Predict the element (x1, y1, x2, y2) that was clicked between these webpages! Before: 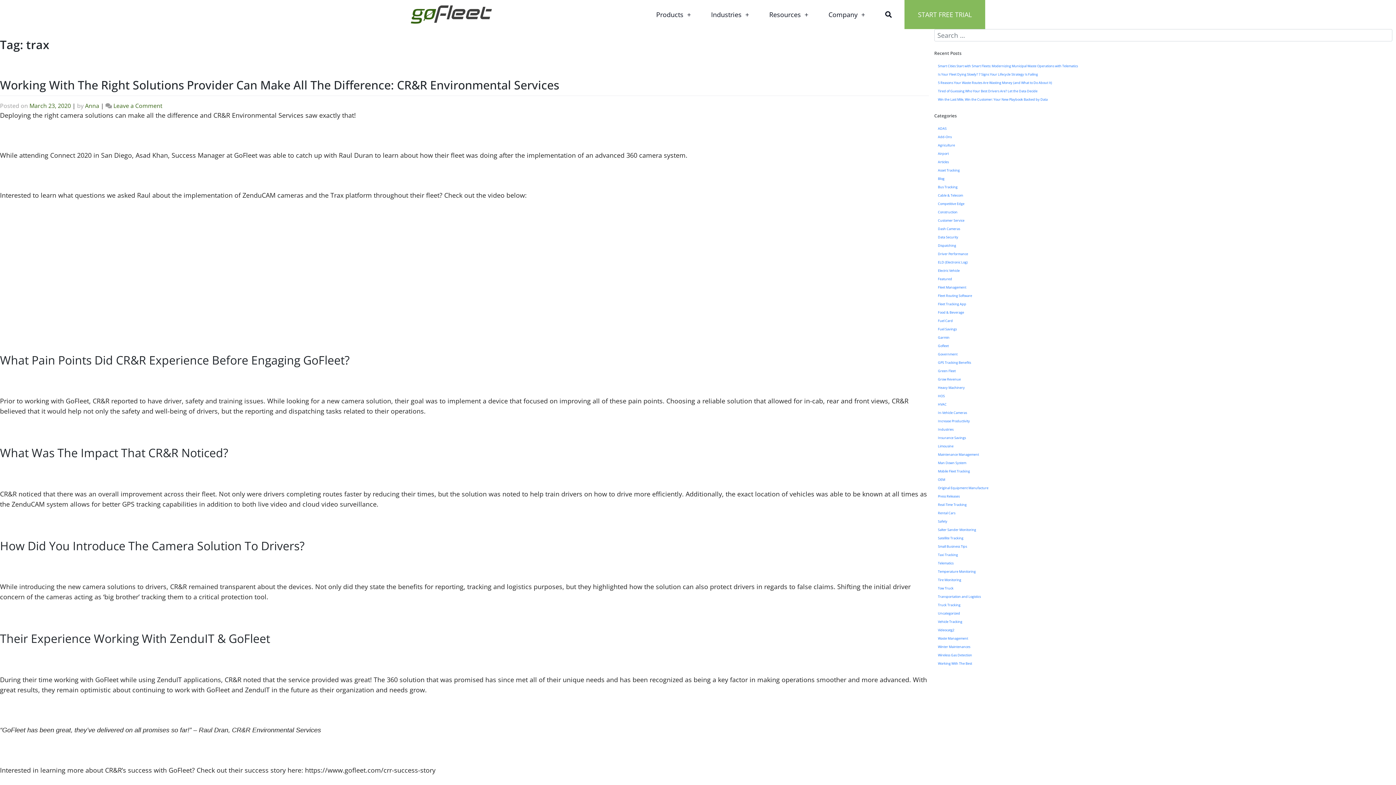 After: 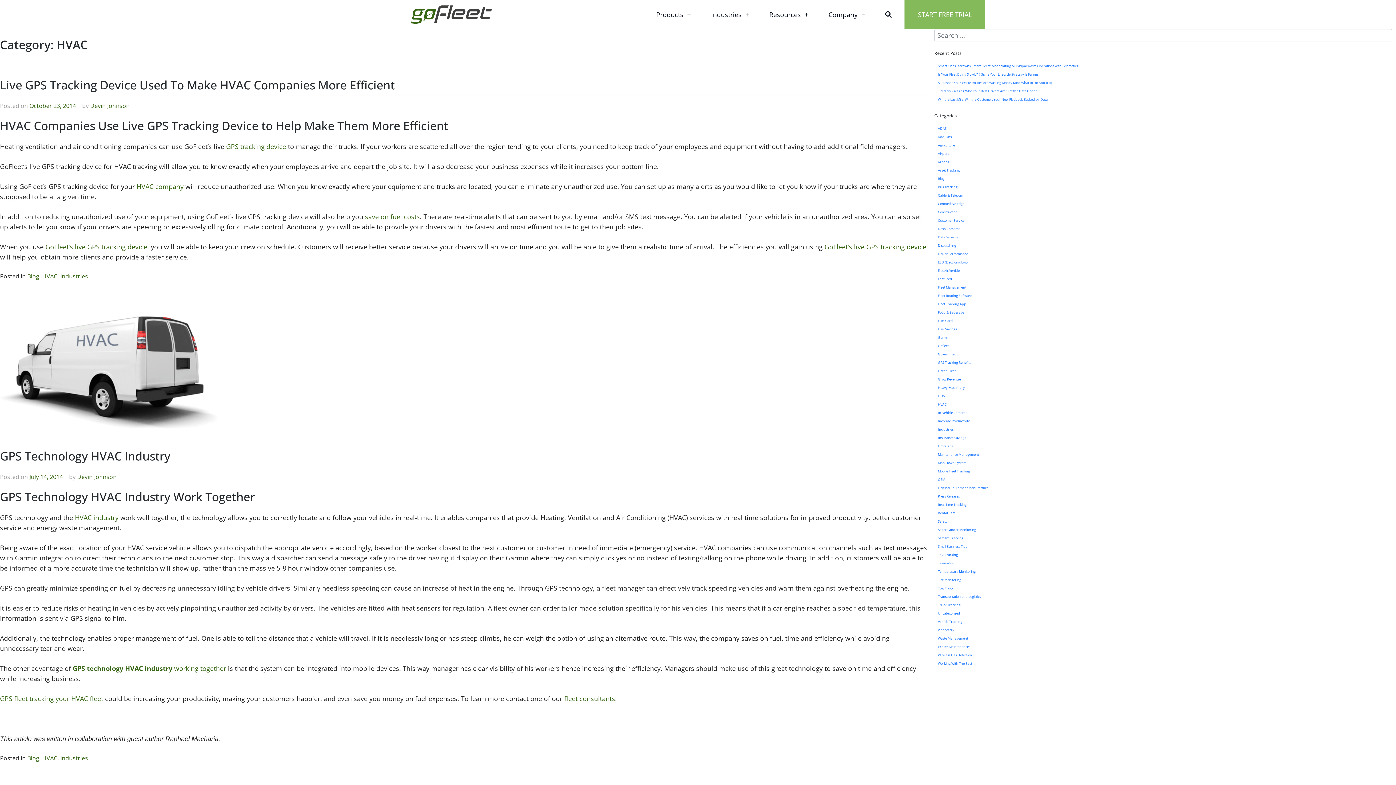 Action: bbox: (934, 400, 950, 408) label: HVAC